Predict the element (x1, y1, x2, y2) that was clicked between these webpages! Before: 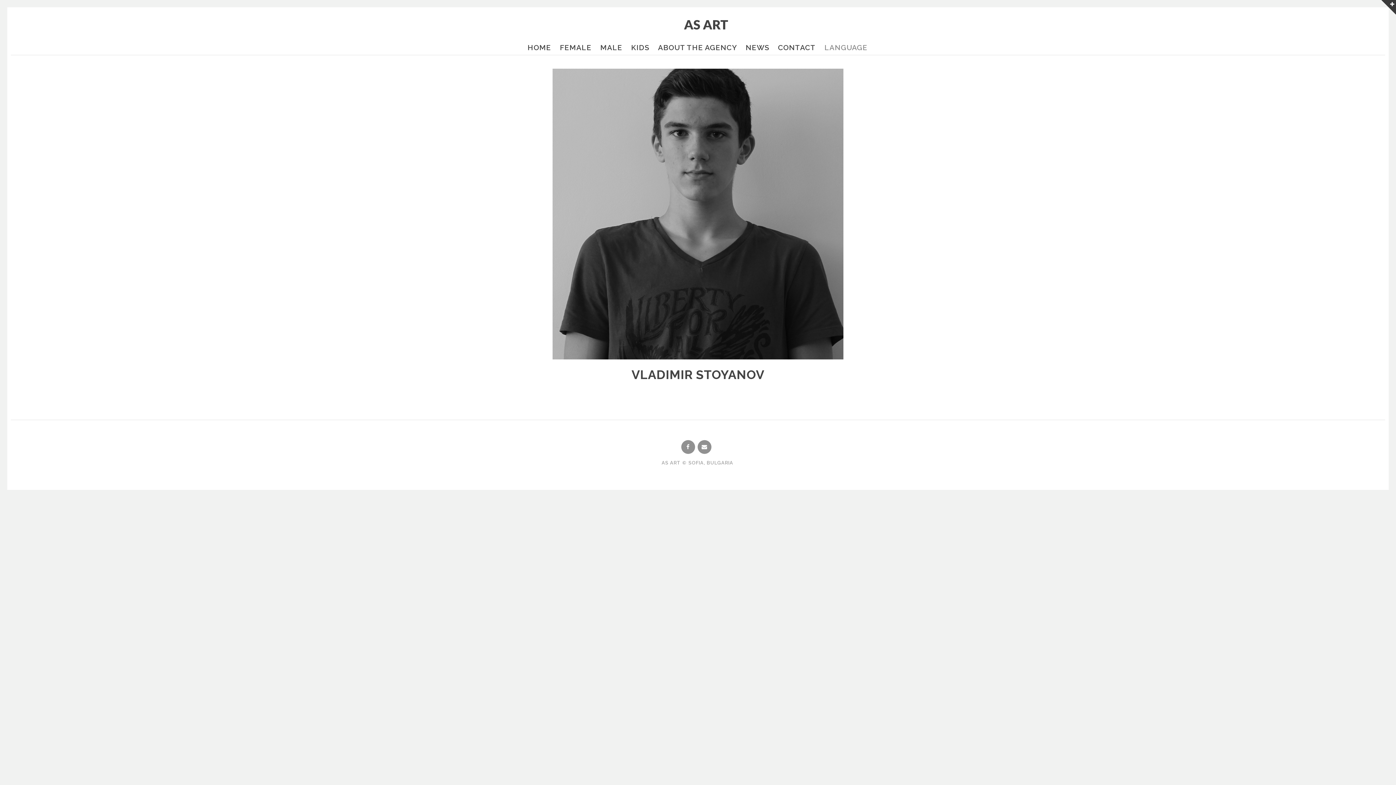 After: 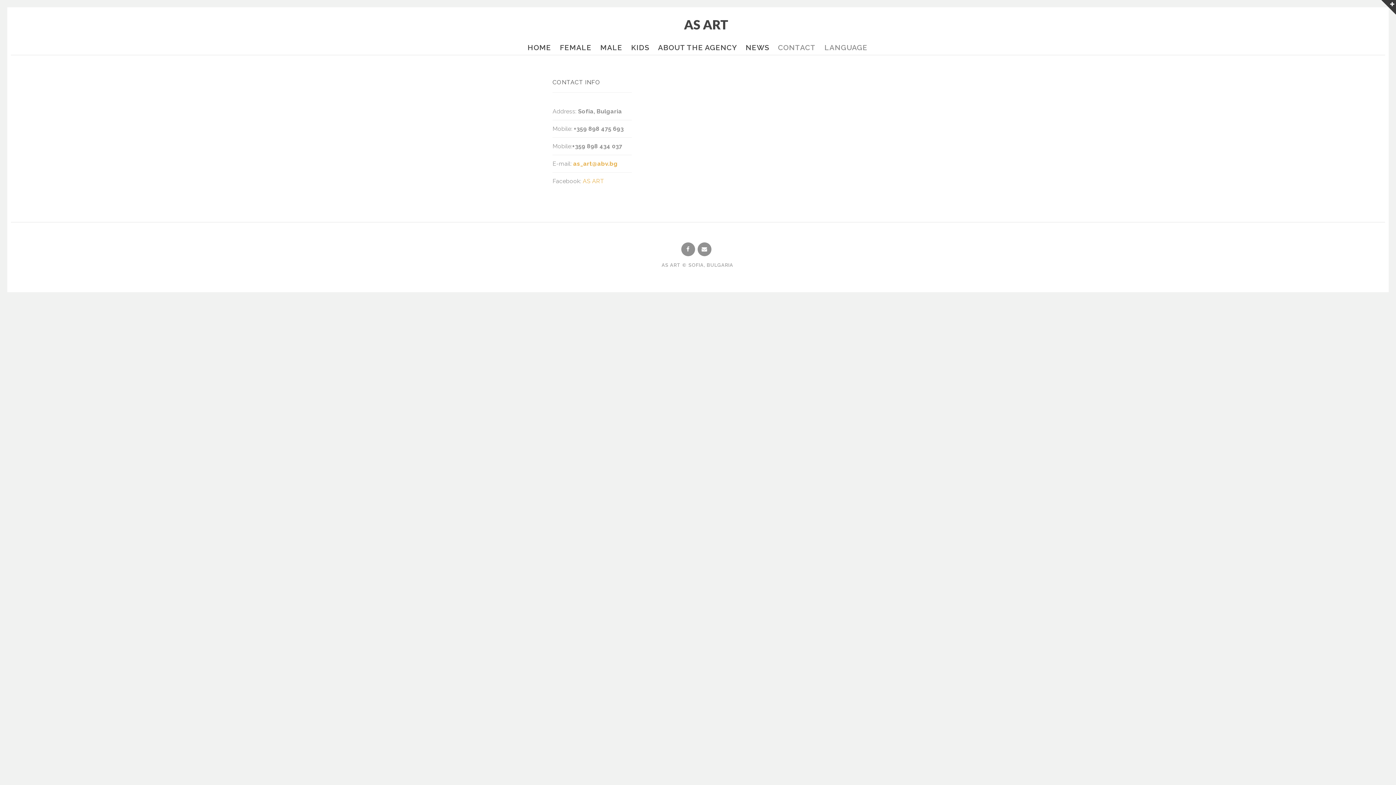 Action: bbox: (774, 37, 819, 52) label: CONTACT